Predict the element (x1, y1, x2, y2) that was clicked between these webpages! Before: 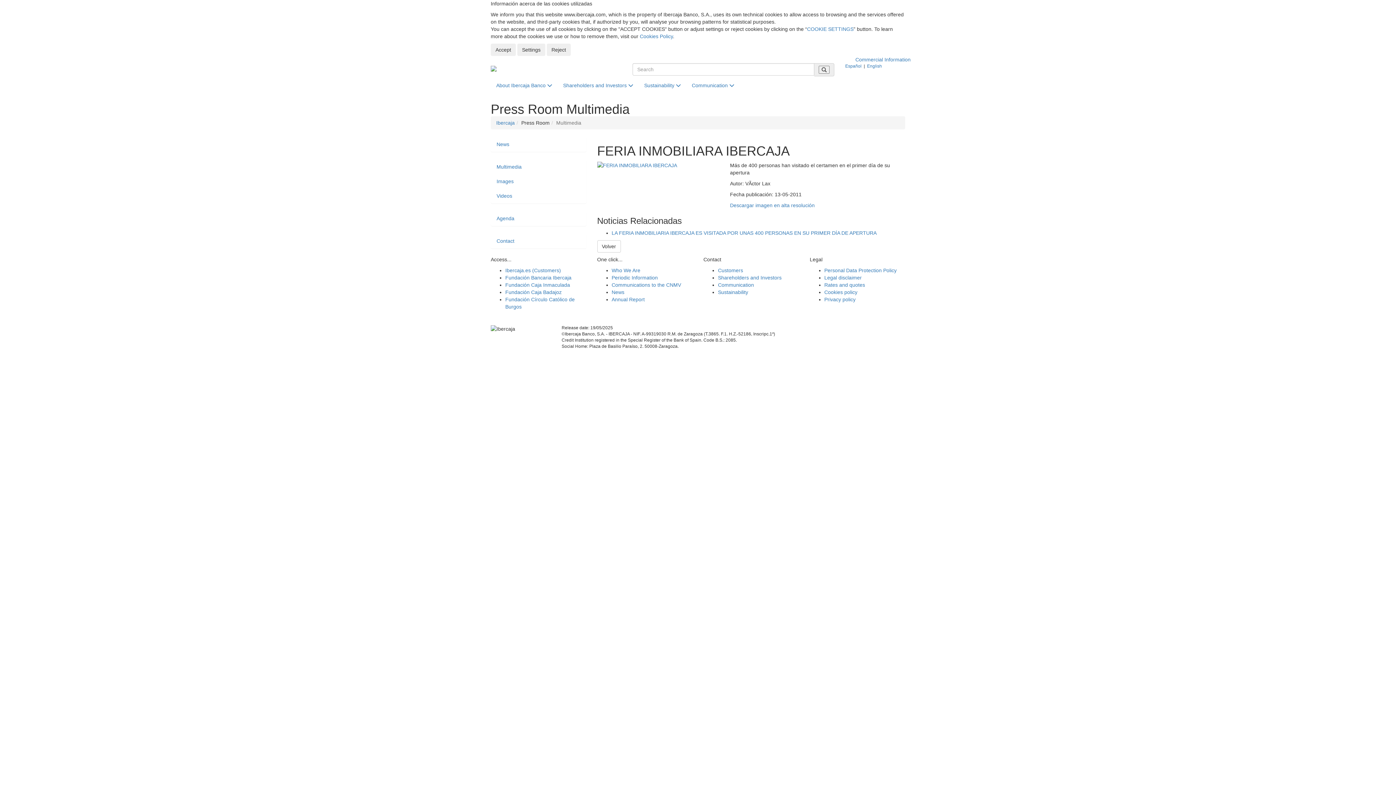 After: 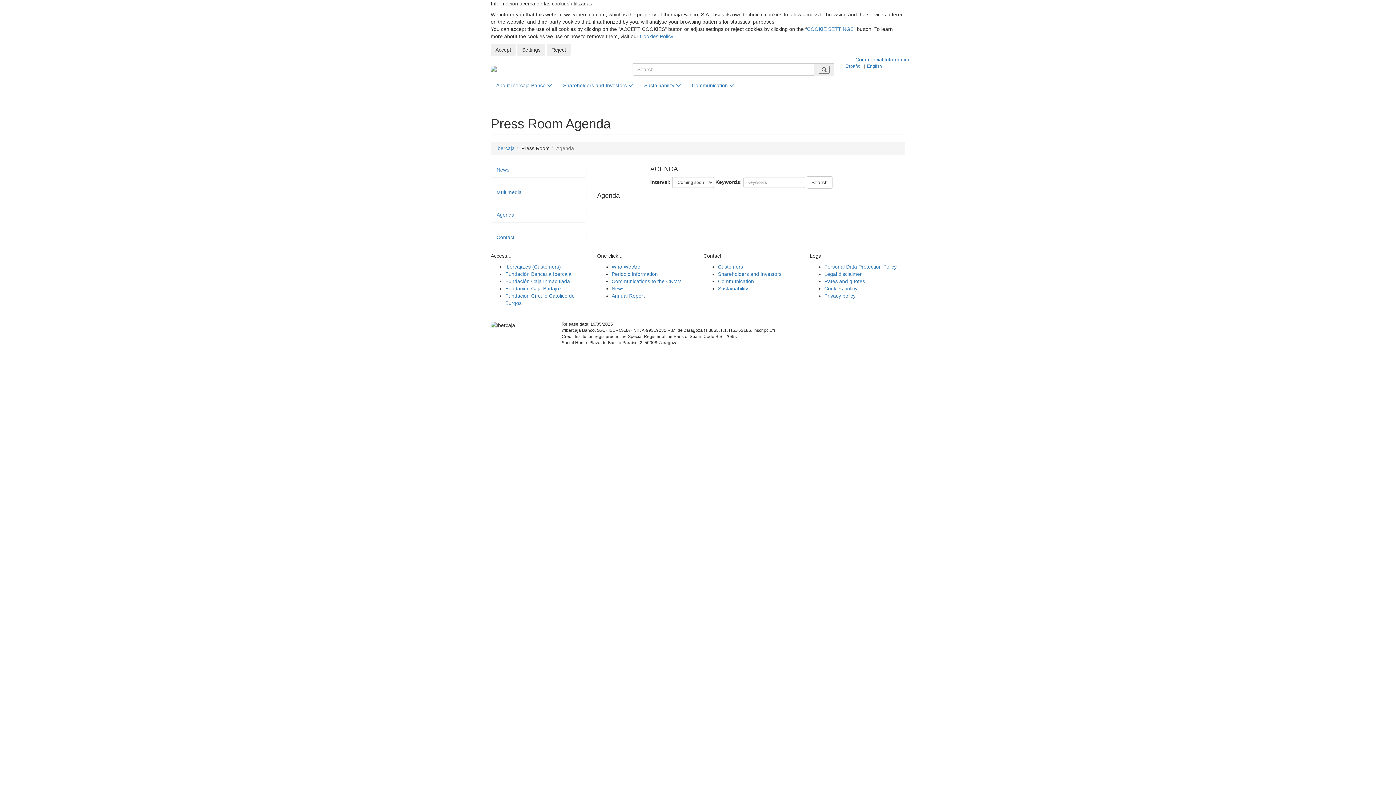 Action: bbox: (491, 211, 586, 225) label: Agenda